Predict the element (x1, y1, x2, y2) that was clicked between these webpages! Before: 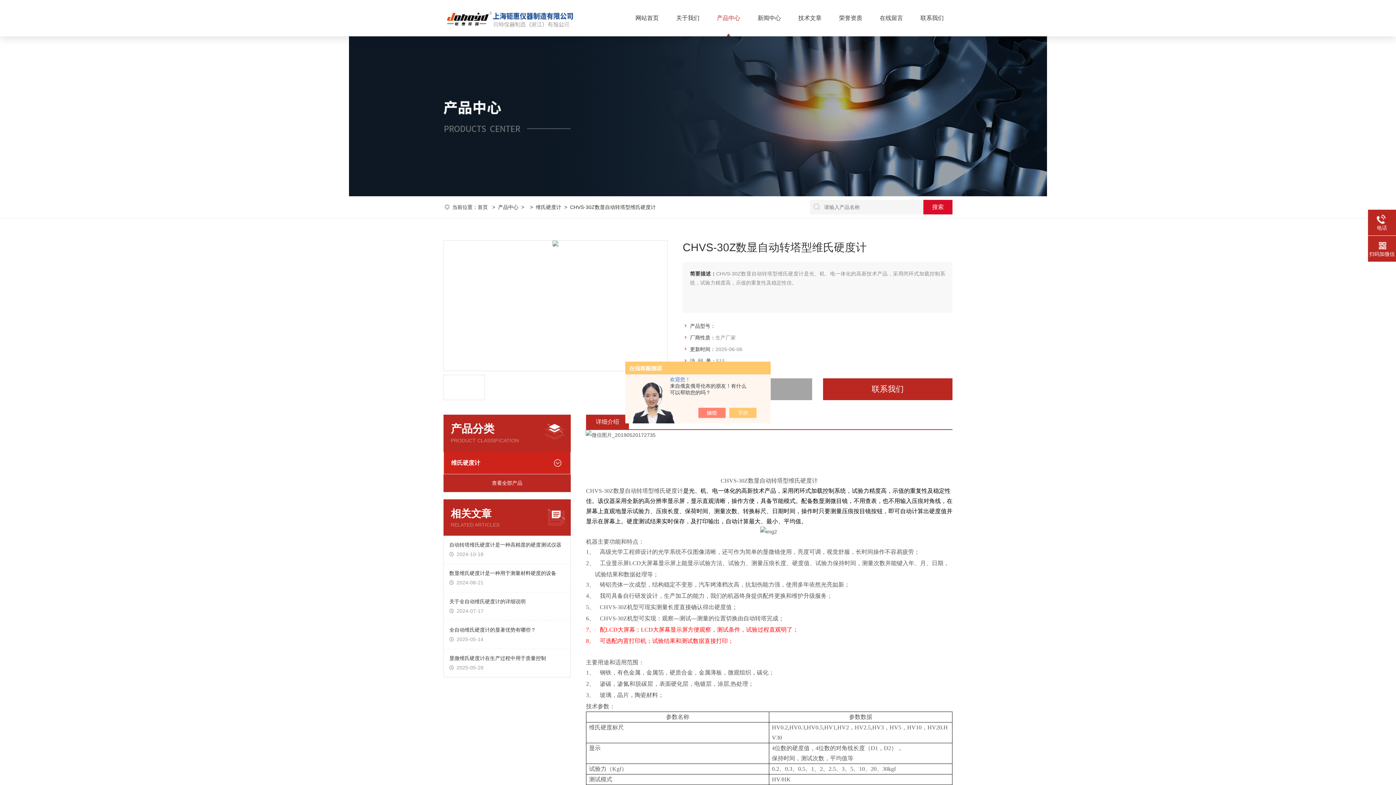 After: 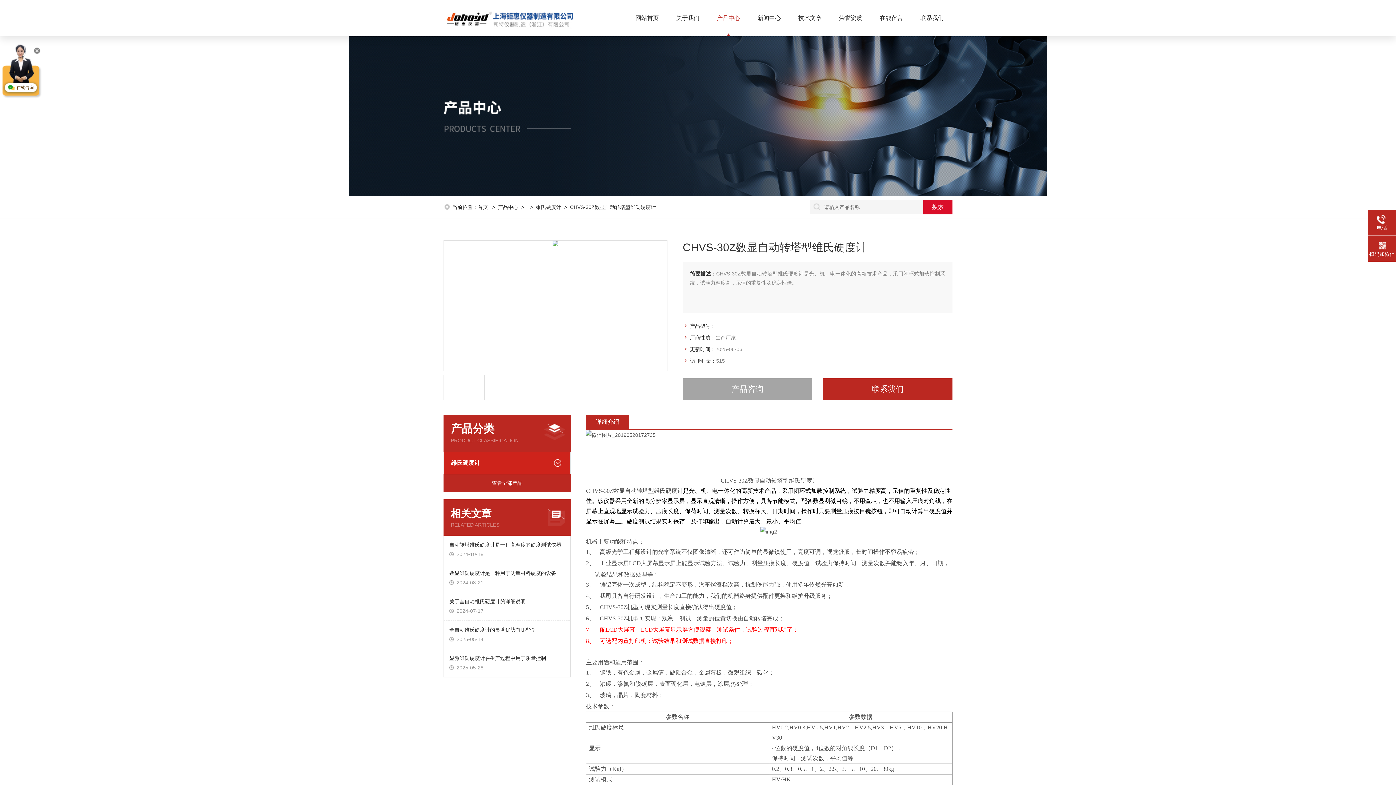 Action: bbox: (736, 408, 764, 418)